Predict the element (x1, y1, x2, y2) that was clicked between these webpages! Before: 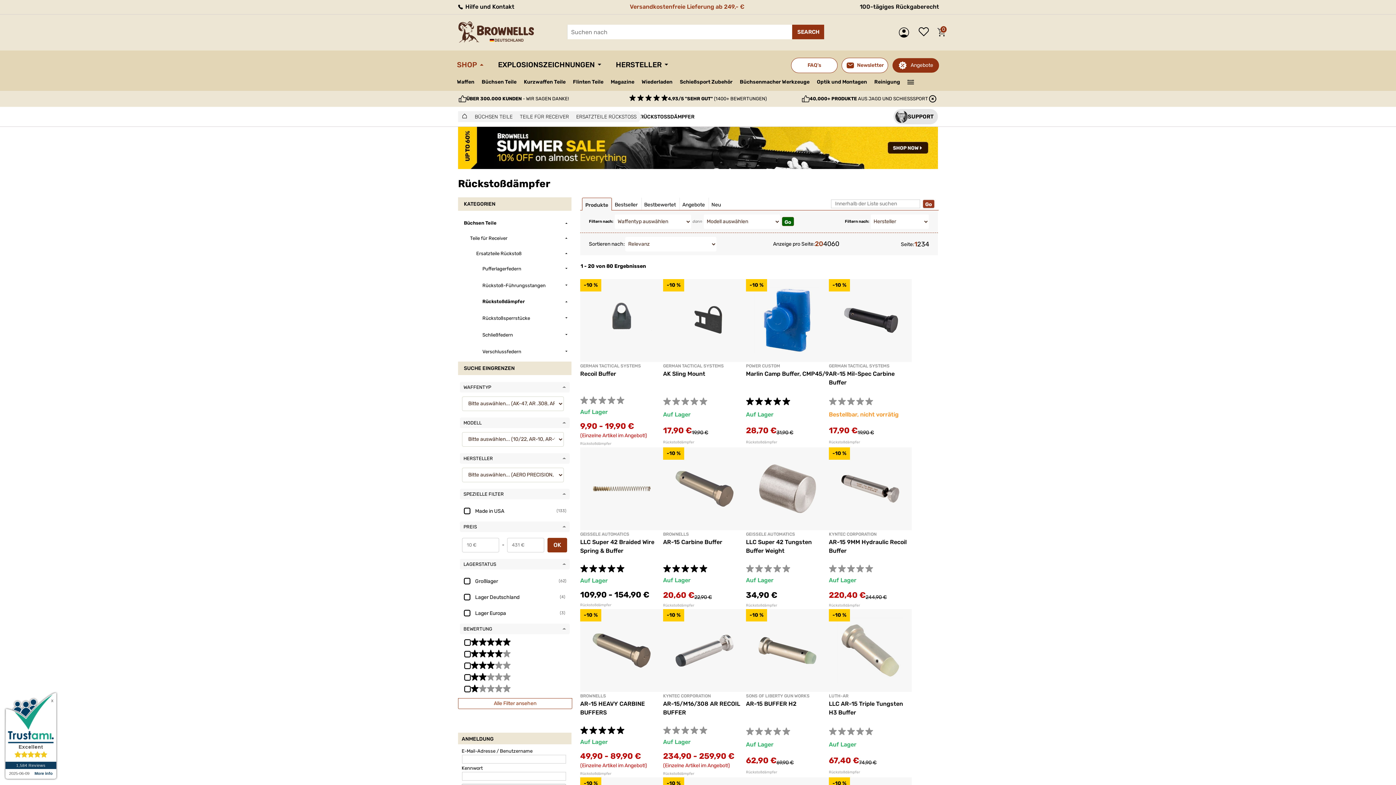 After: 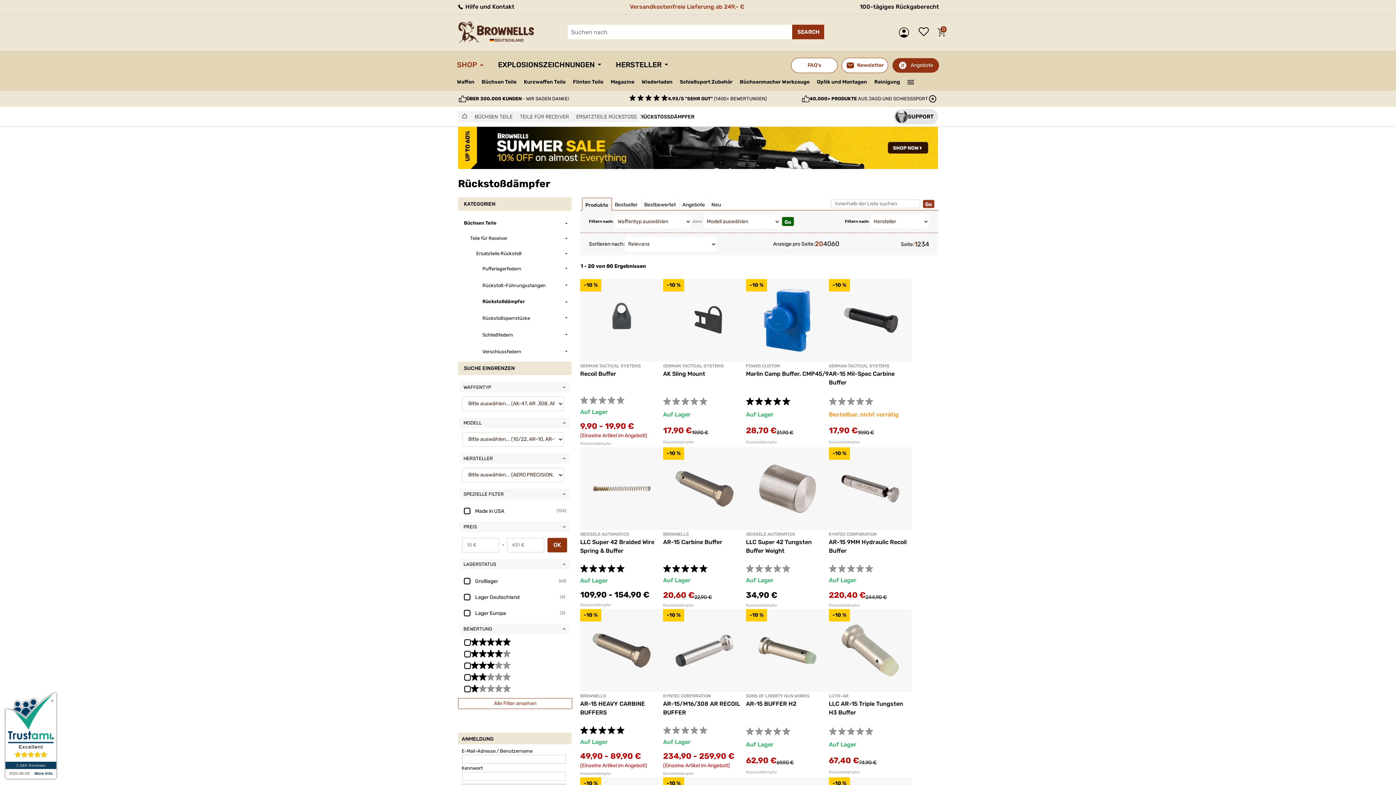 Action: bbox: (829, 603, 860, 607) label: Rückstoßdämpfer